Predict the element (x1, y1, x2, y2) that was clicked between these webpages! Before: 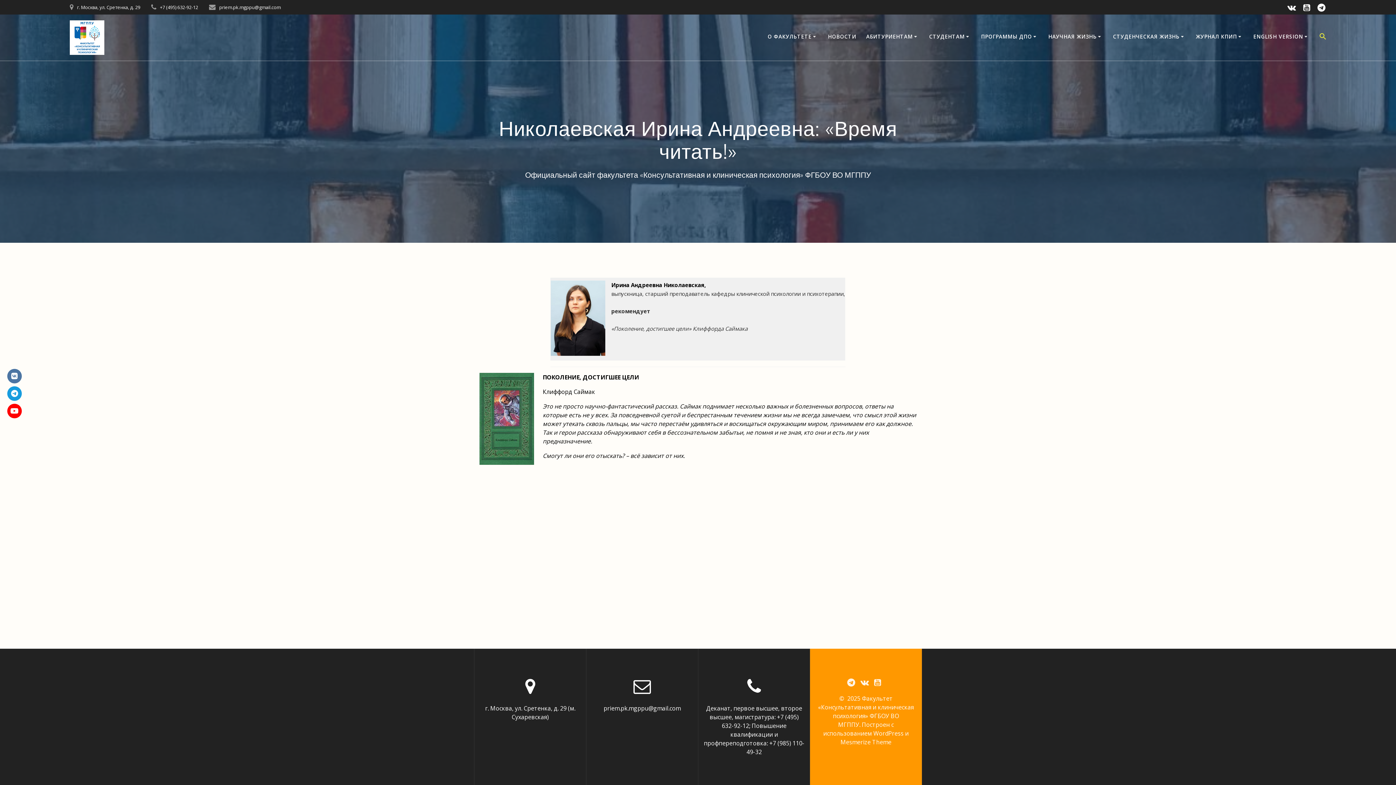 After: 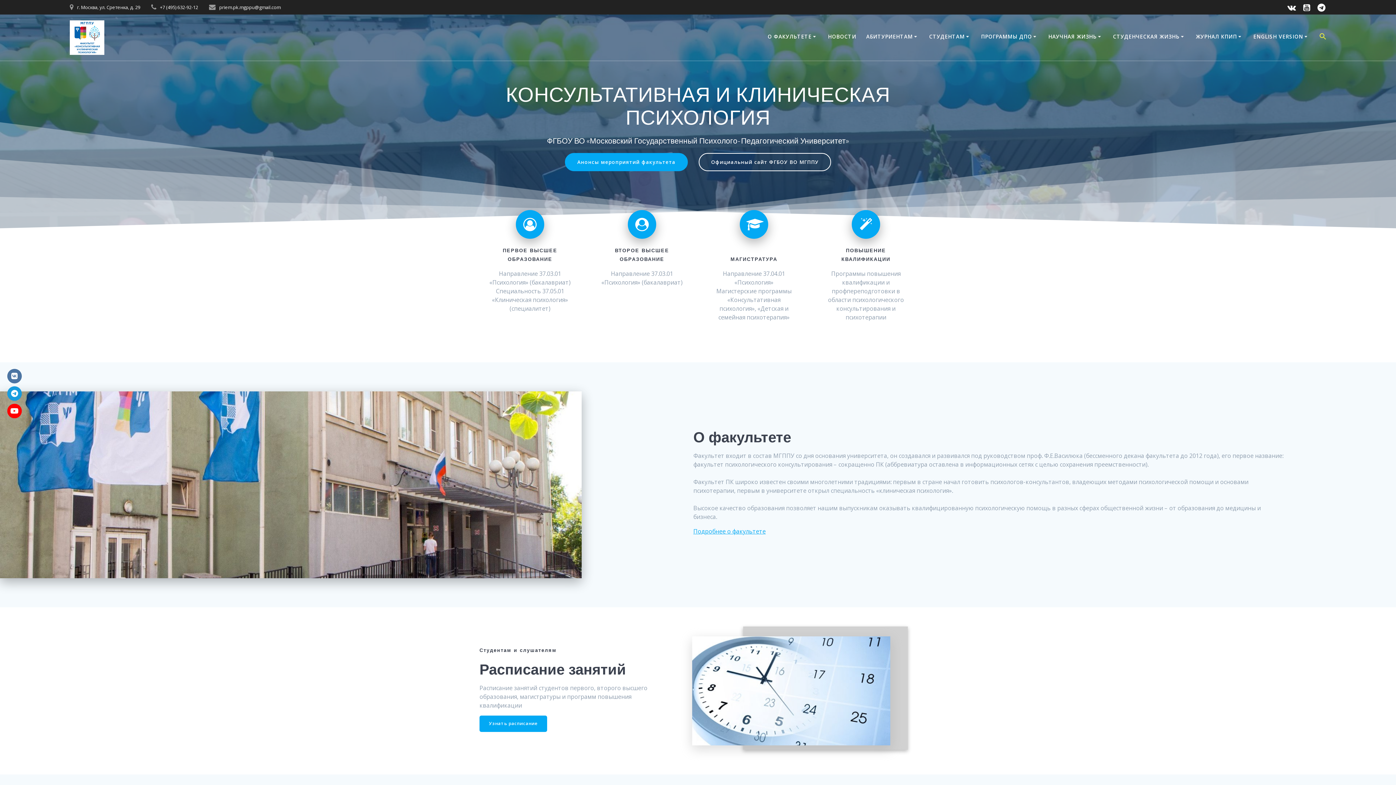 Action: bbox: (69, 20, 104, 54)